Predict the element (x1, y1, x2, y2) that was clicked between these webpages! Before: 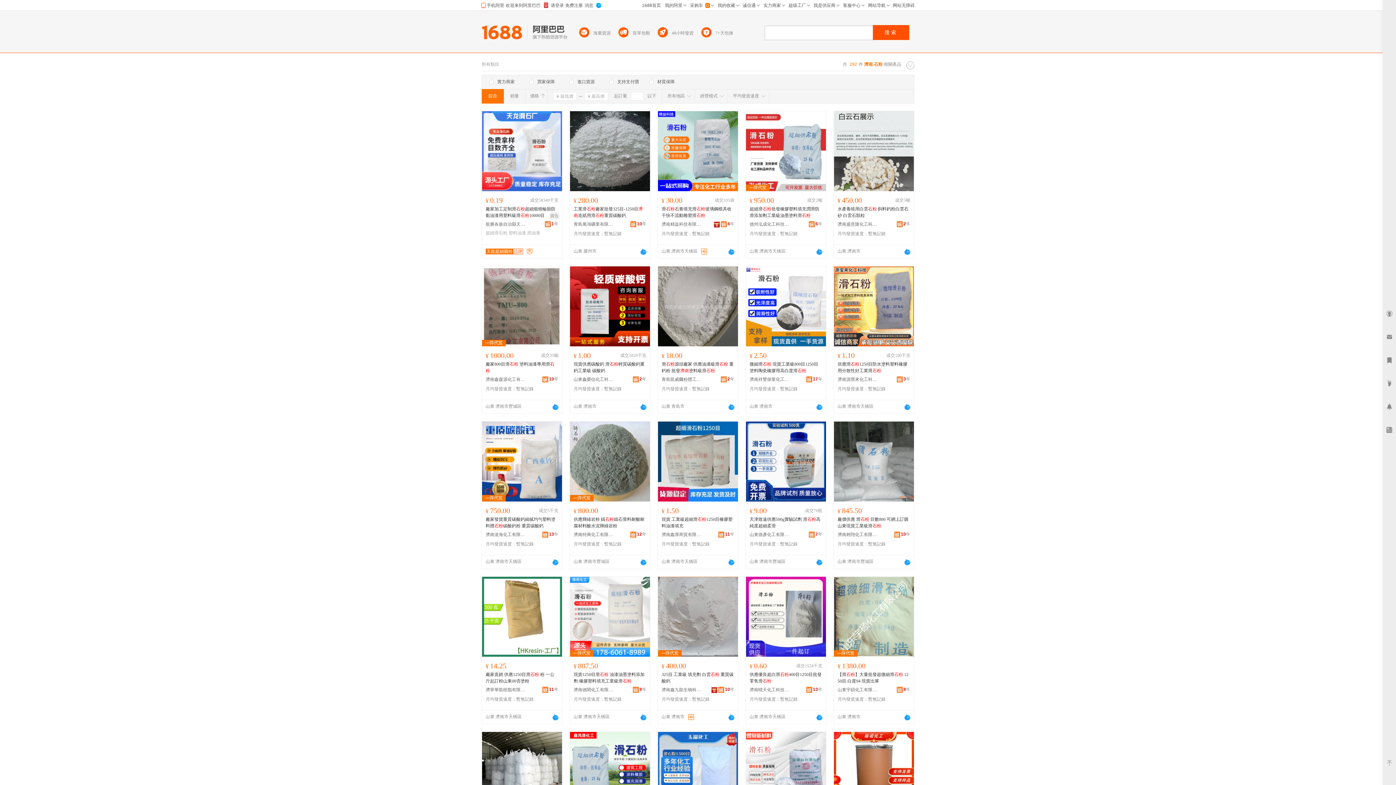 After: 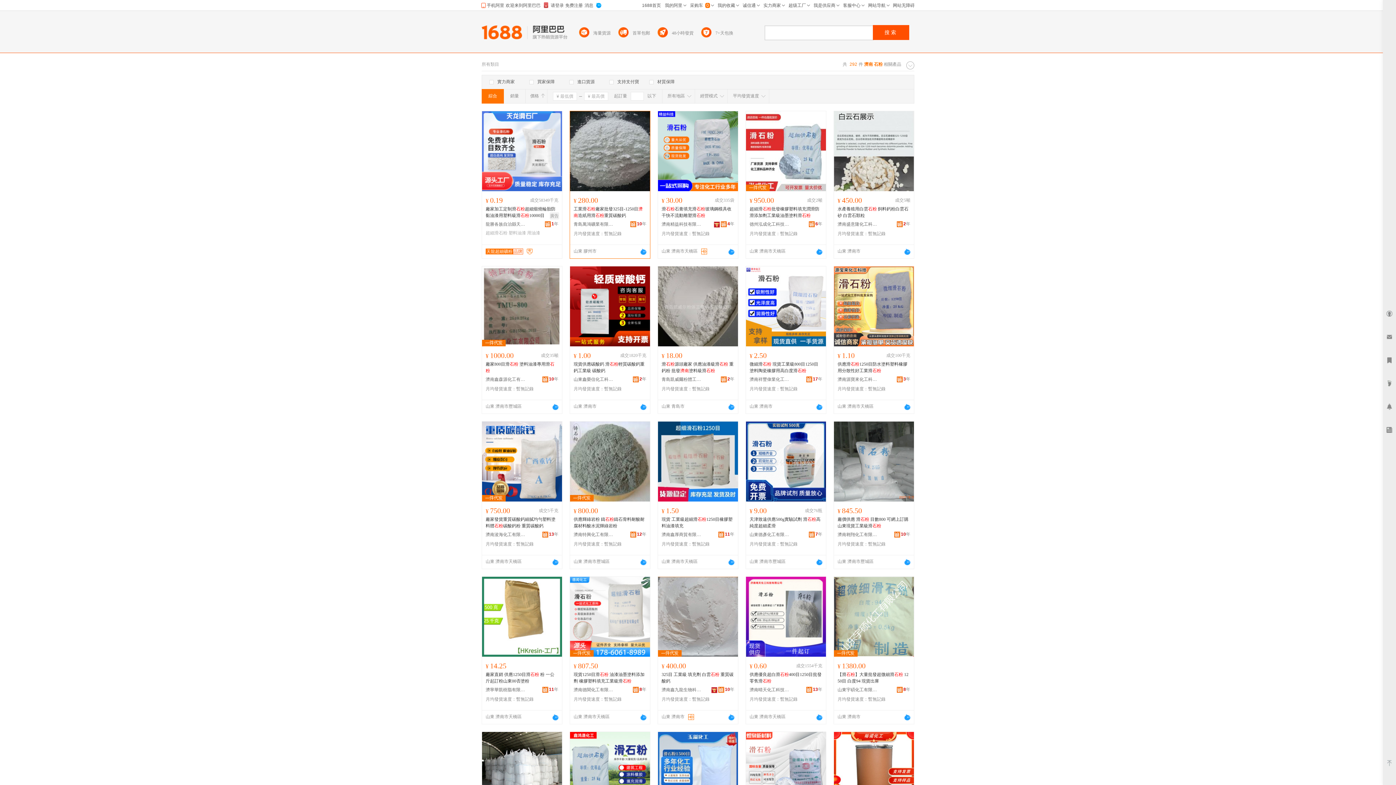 Action: bbox: (640, 248, 646, 255)